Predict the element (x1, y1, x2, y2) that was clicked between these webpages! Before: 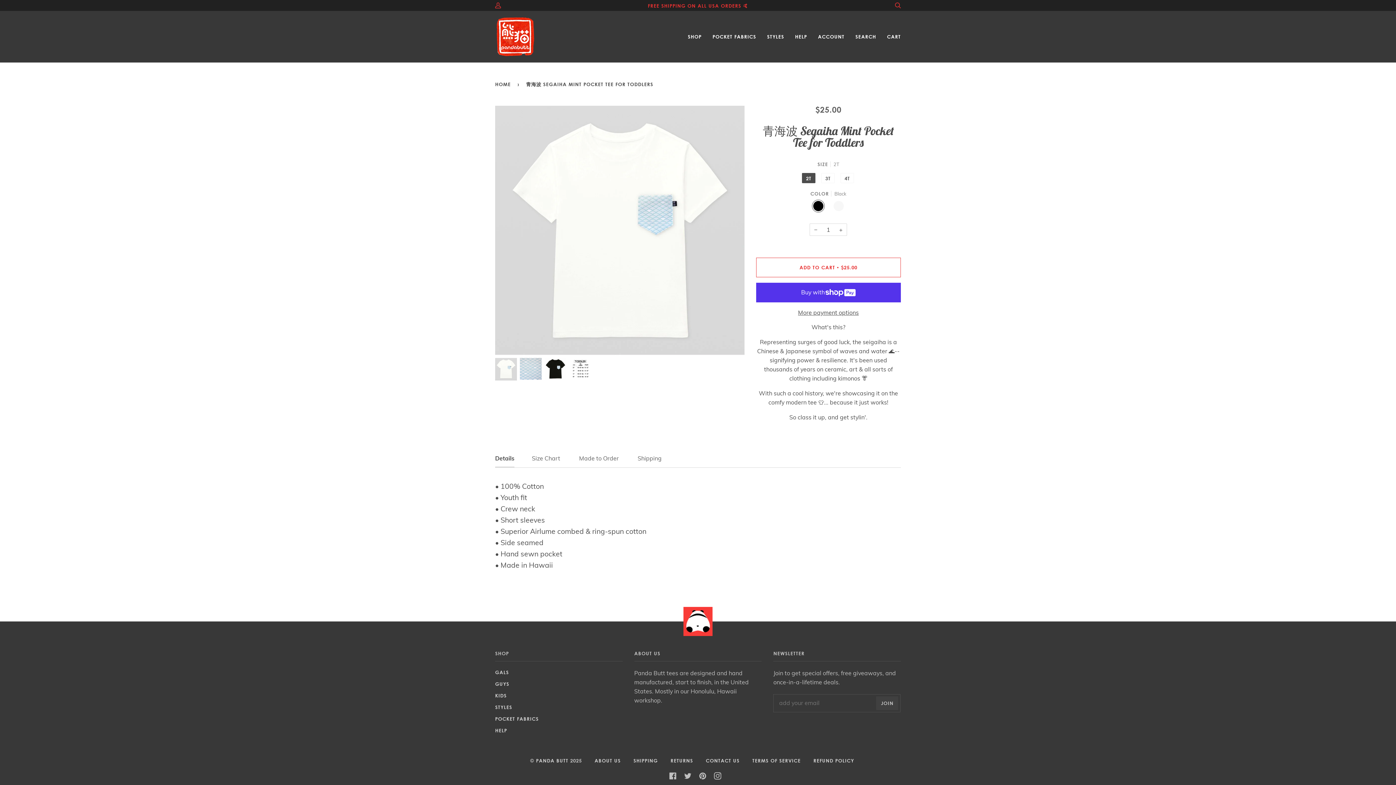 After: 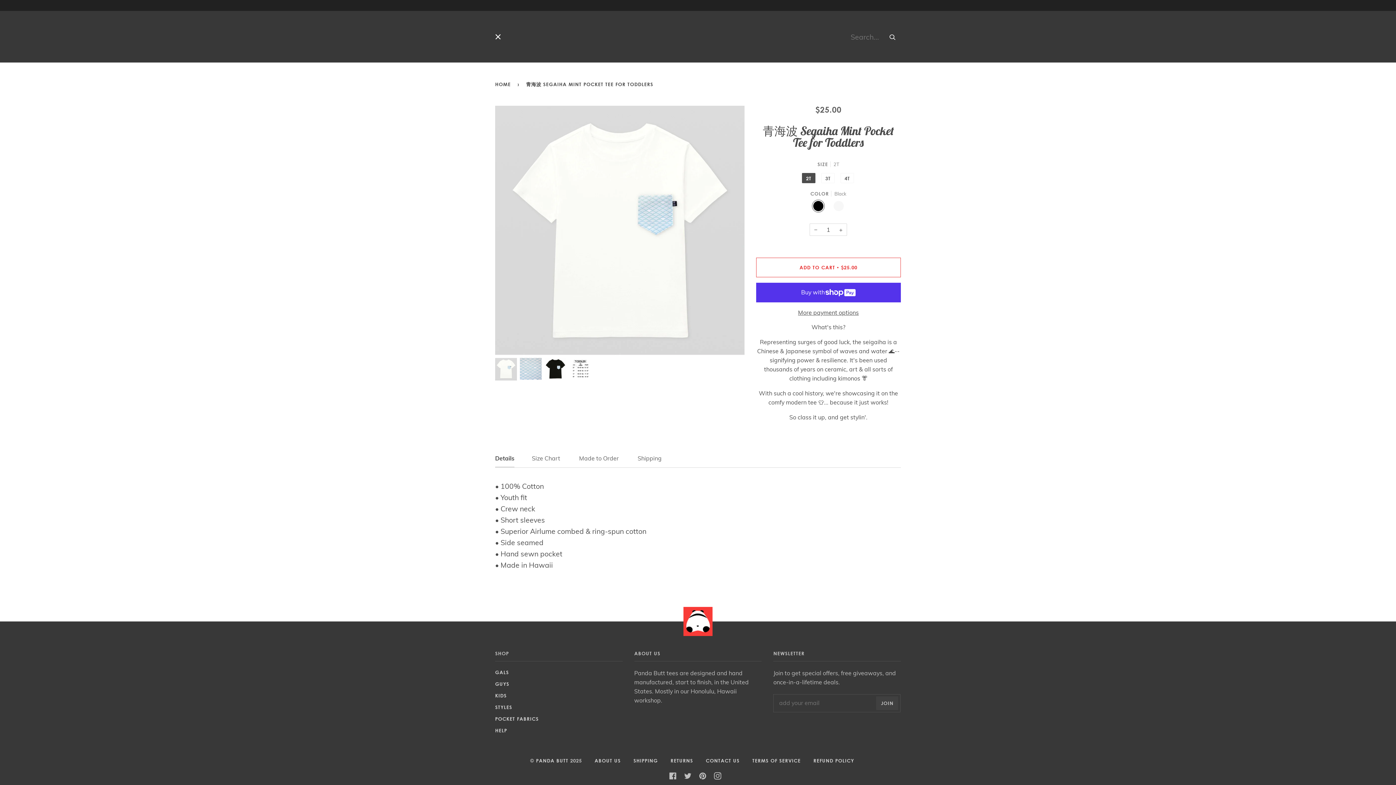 Action: label: SEARCH bbox: (850, 10, 881, 62)